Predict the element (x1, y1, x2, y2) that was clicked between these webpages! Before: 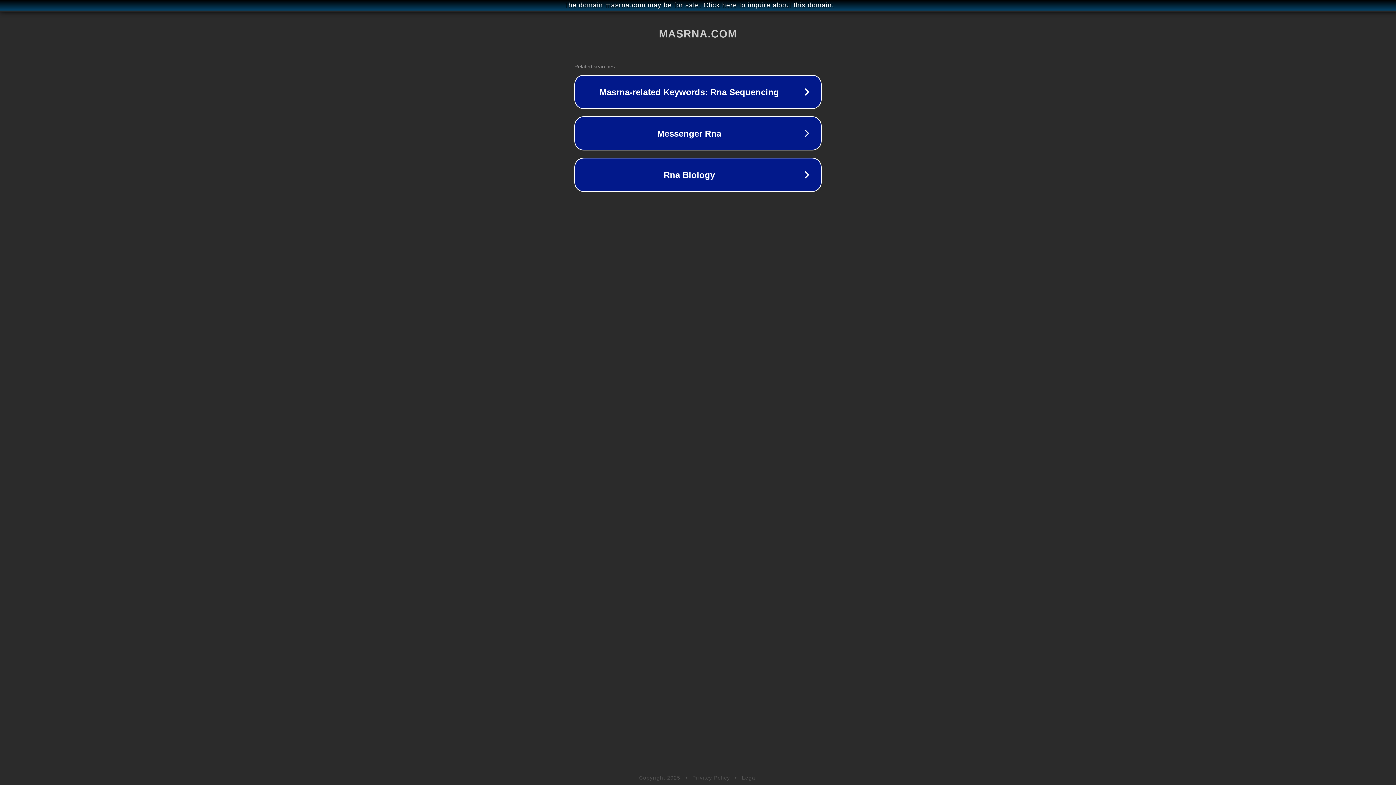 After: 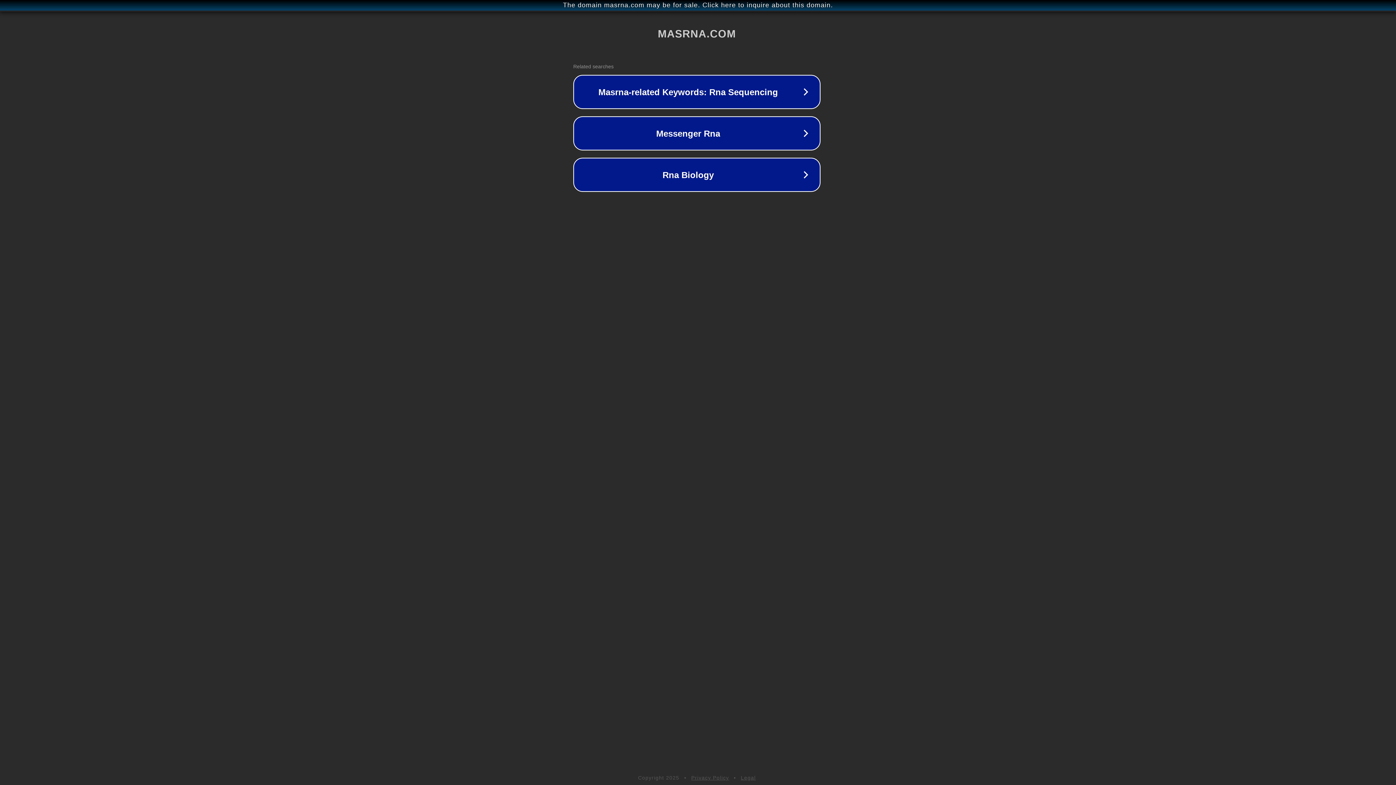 Action: label: The domain masrna.com may be for sale. Click here to inquire about this domain. bbox: (1, 1, 1397, 9)